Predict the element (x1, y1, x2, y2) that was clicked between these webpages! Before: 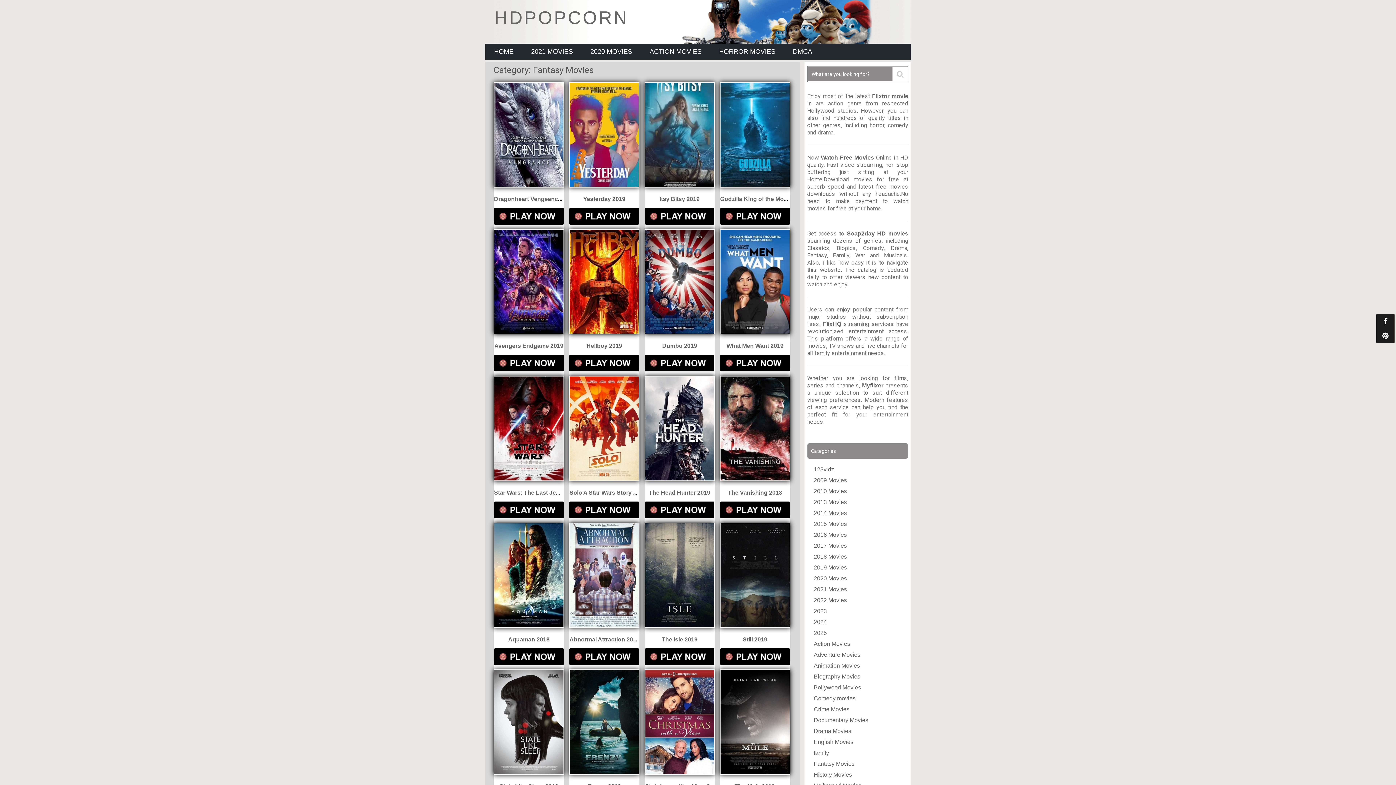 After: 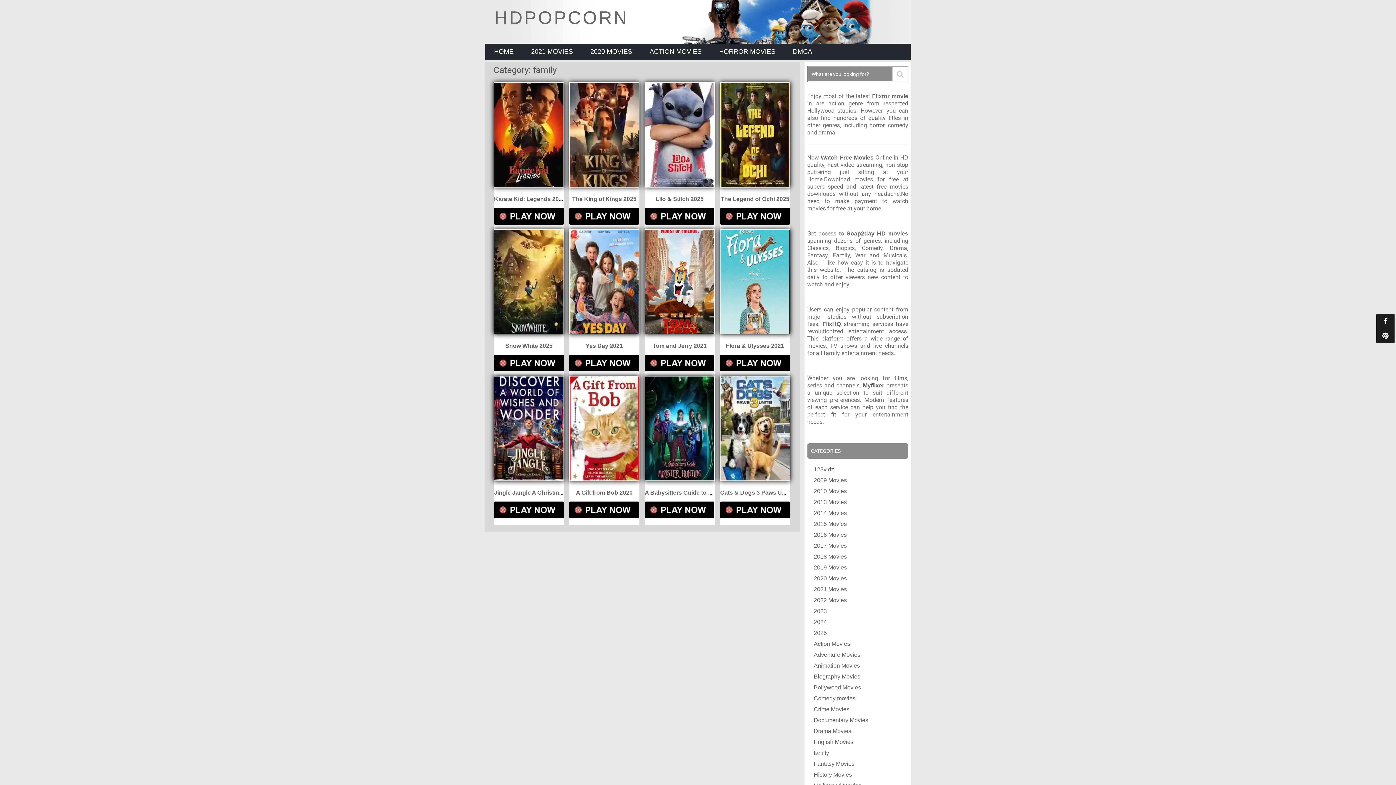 Action: bbox: (814, 750, 829, 756) label: family